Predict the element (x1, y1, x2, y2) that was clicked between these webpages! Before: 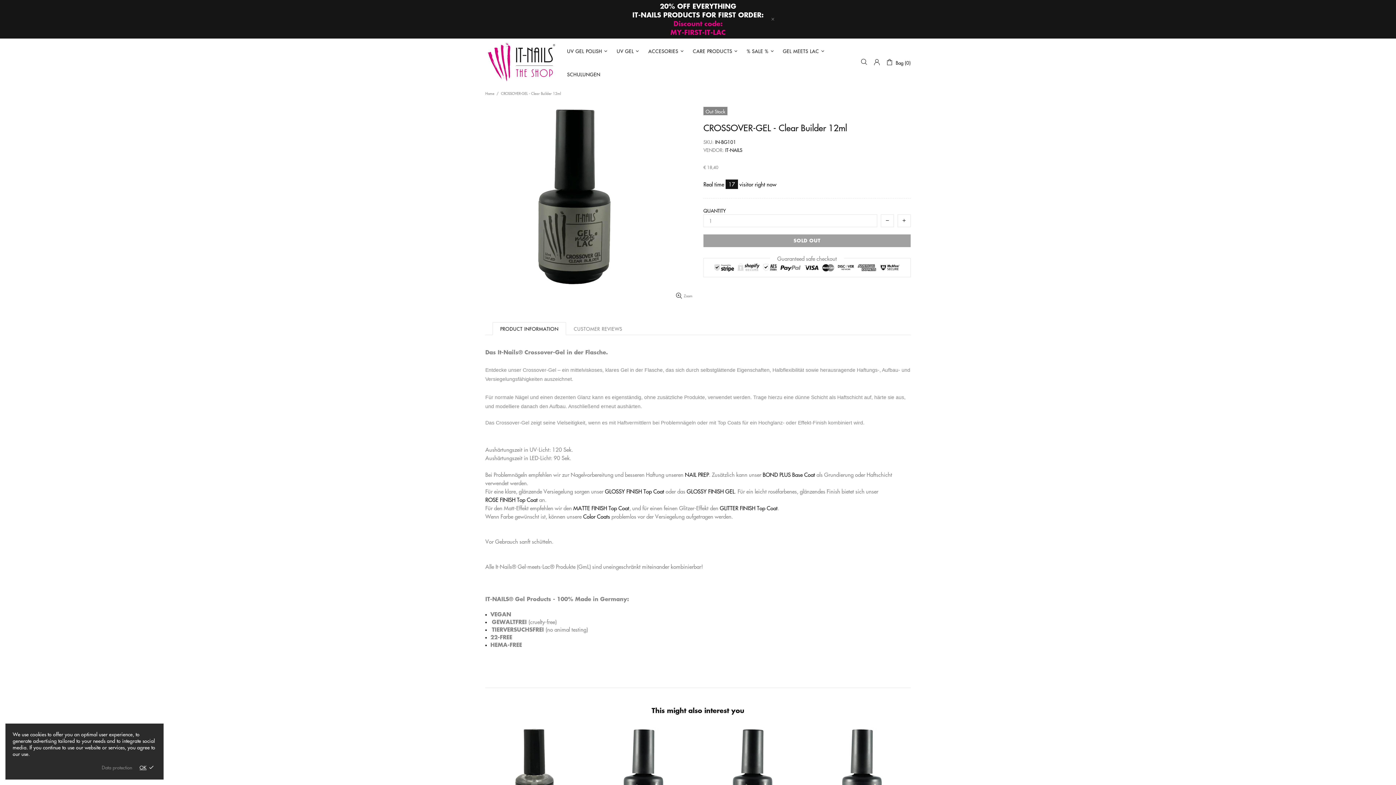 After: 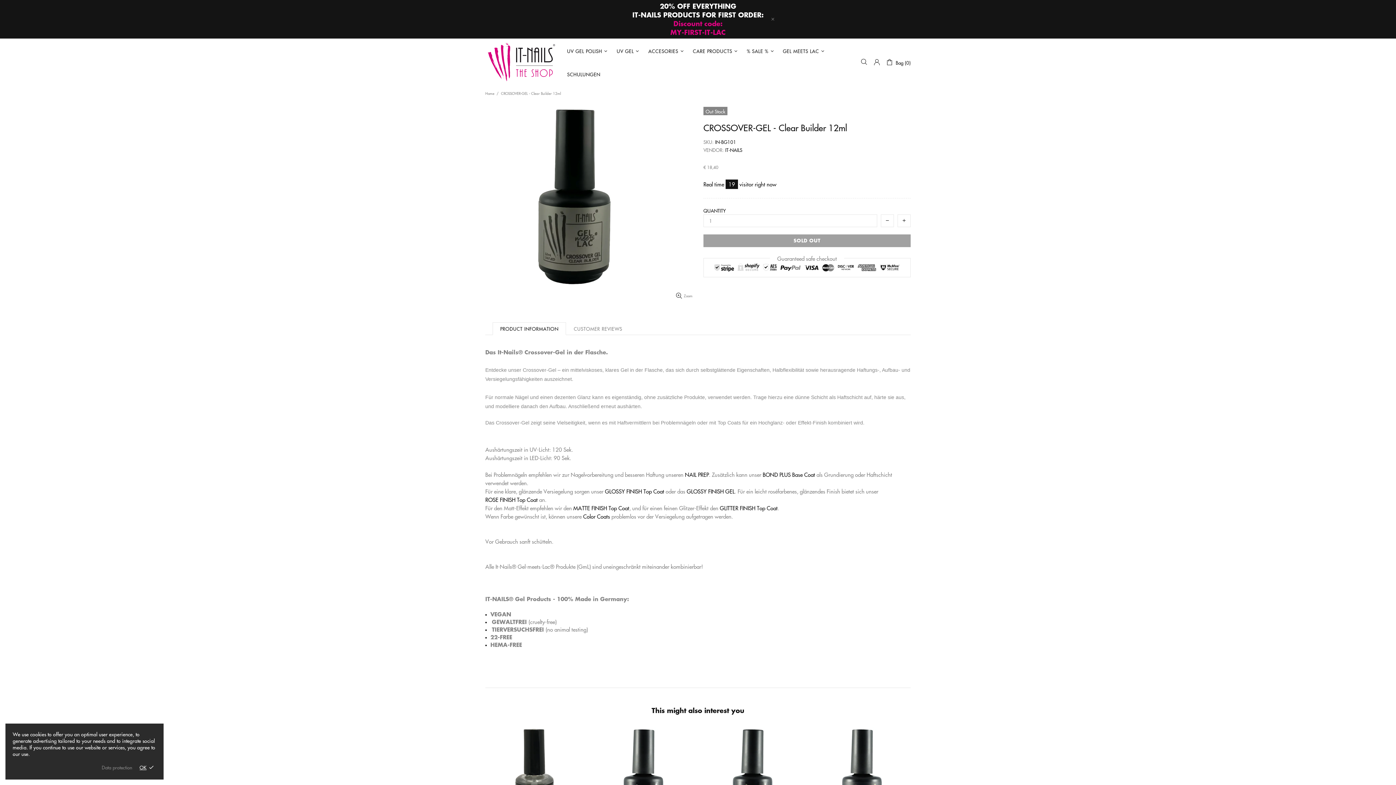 Action: label: MATTE FINISH Top Coat bbox: (573, 503, 629, 512)